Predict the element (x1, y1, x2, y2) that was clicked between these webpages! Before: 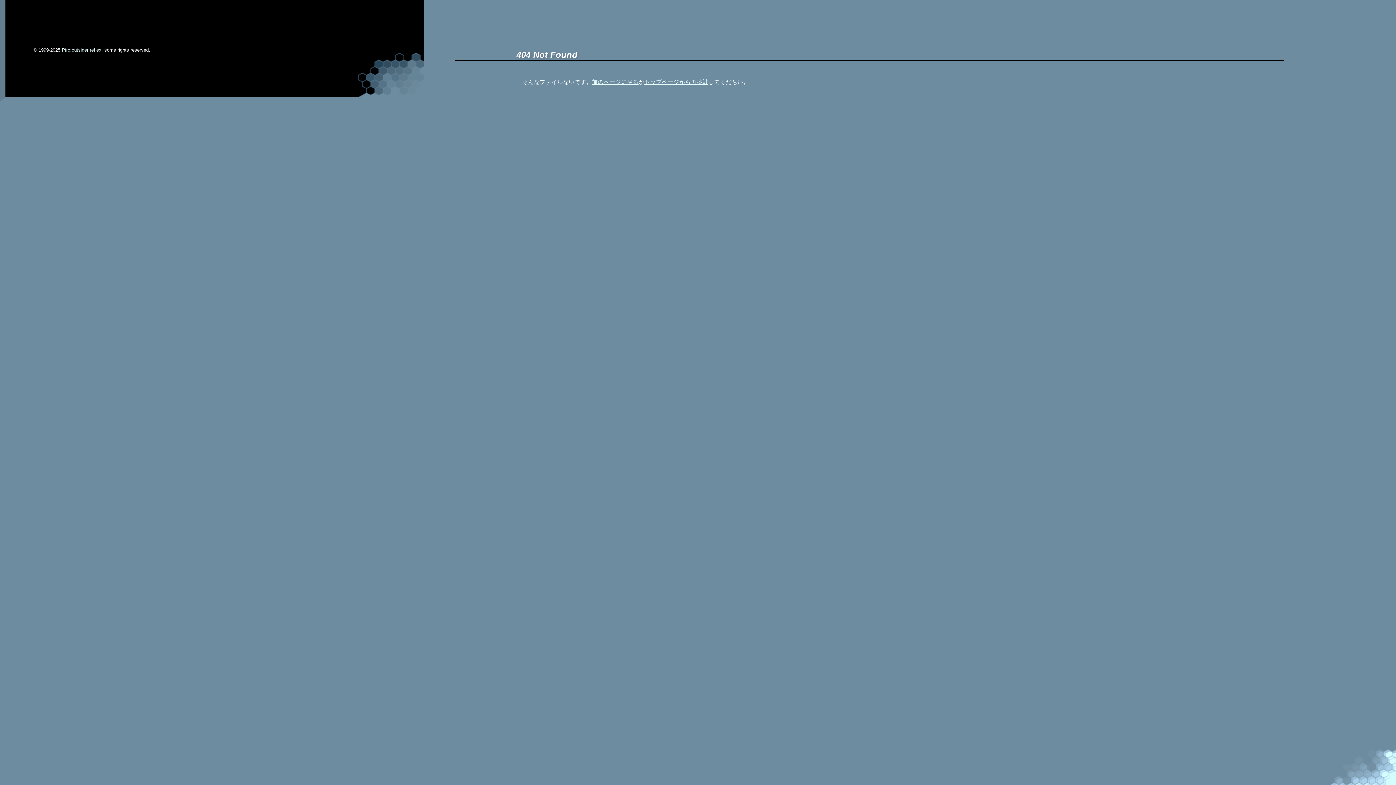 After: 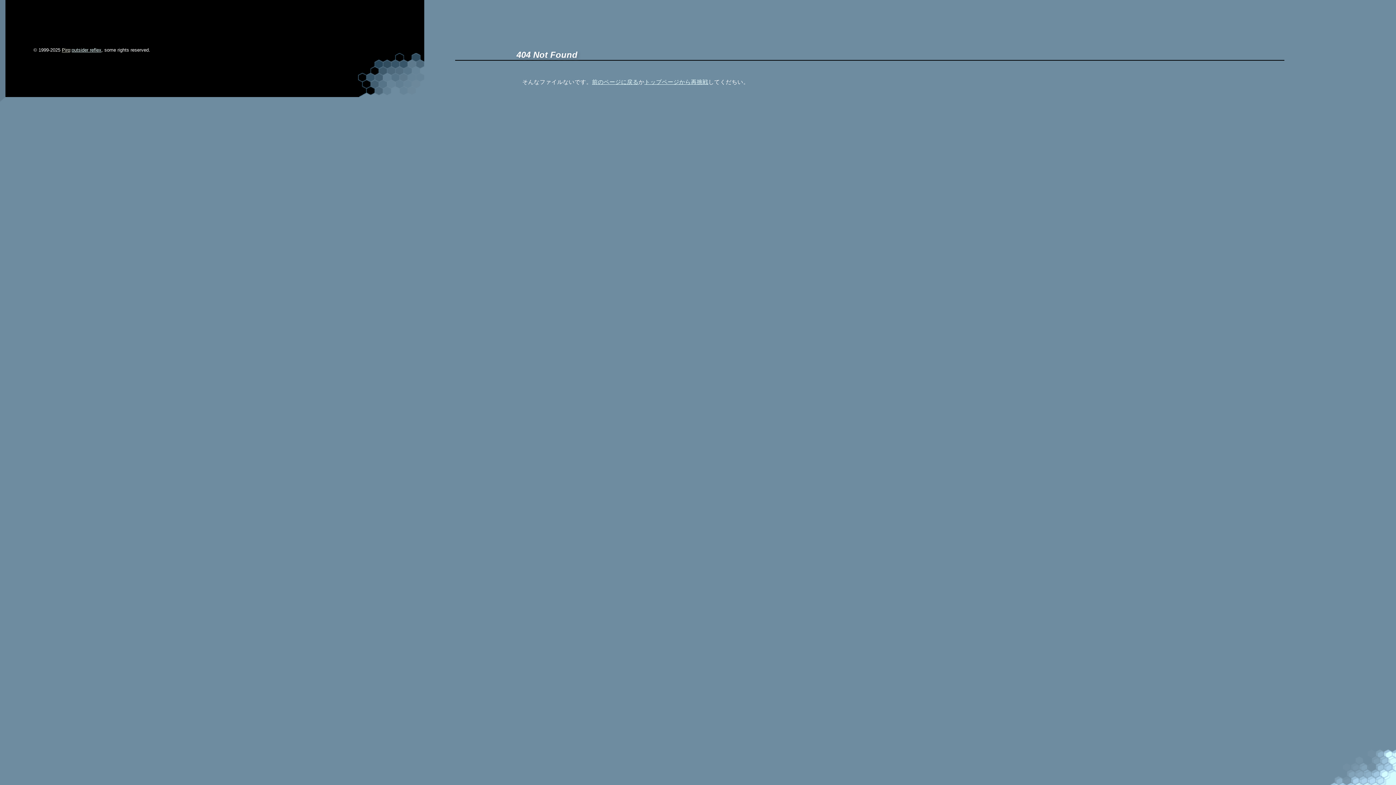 Action: bbox: (61, 47, 70, 52) label: Piro